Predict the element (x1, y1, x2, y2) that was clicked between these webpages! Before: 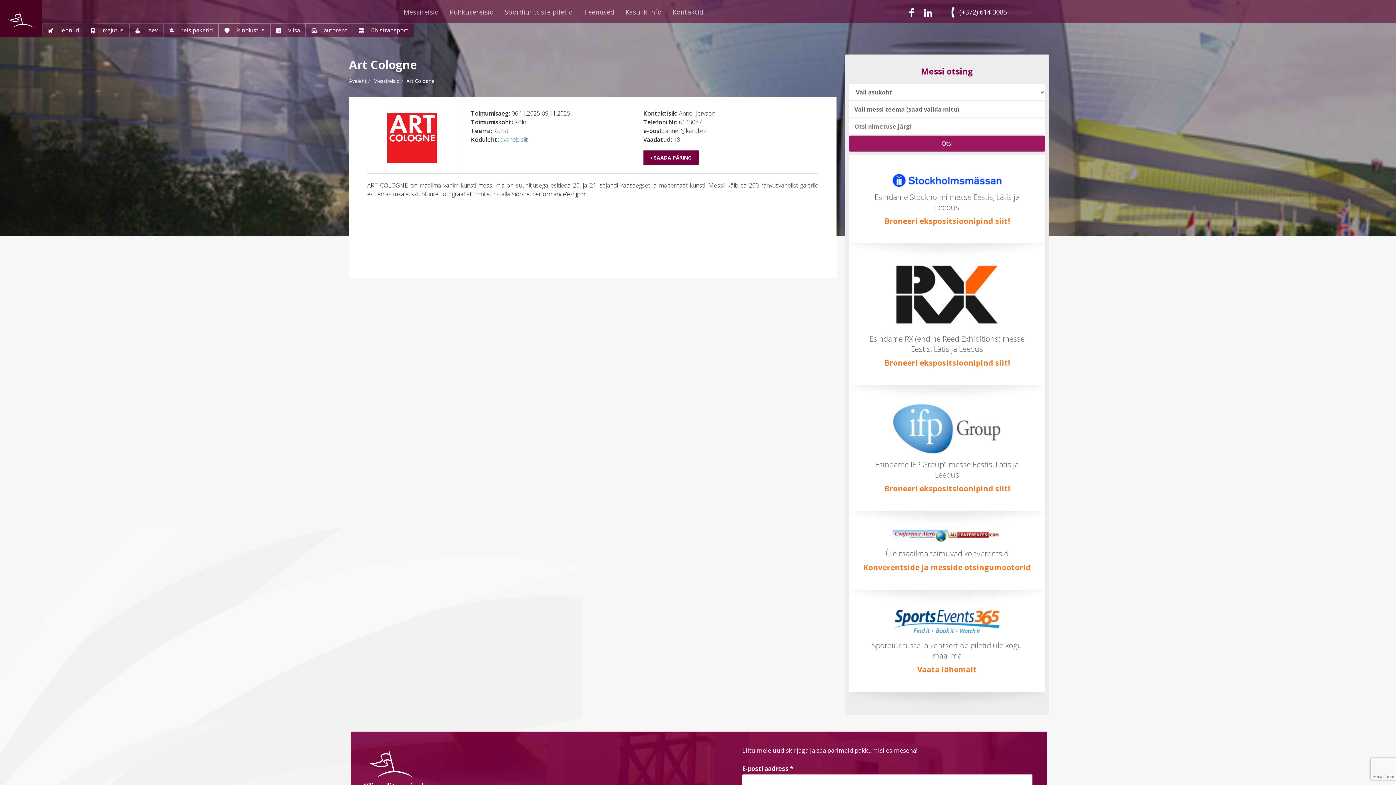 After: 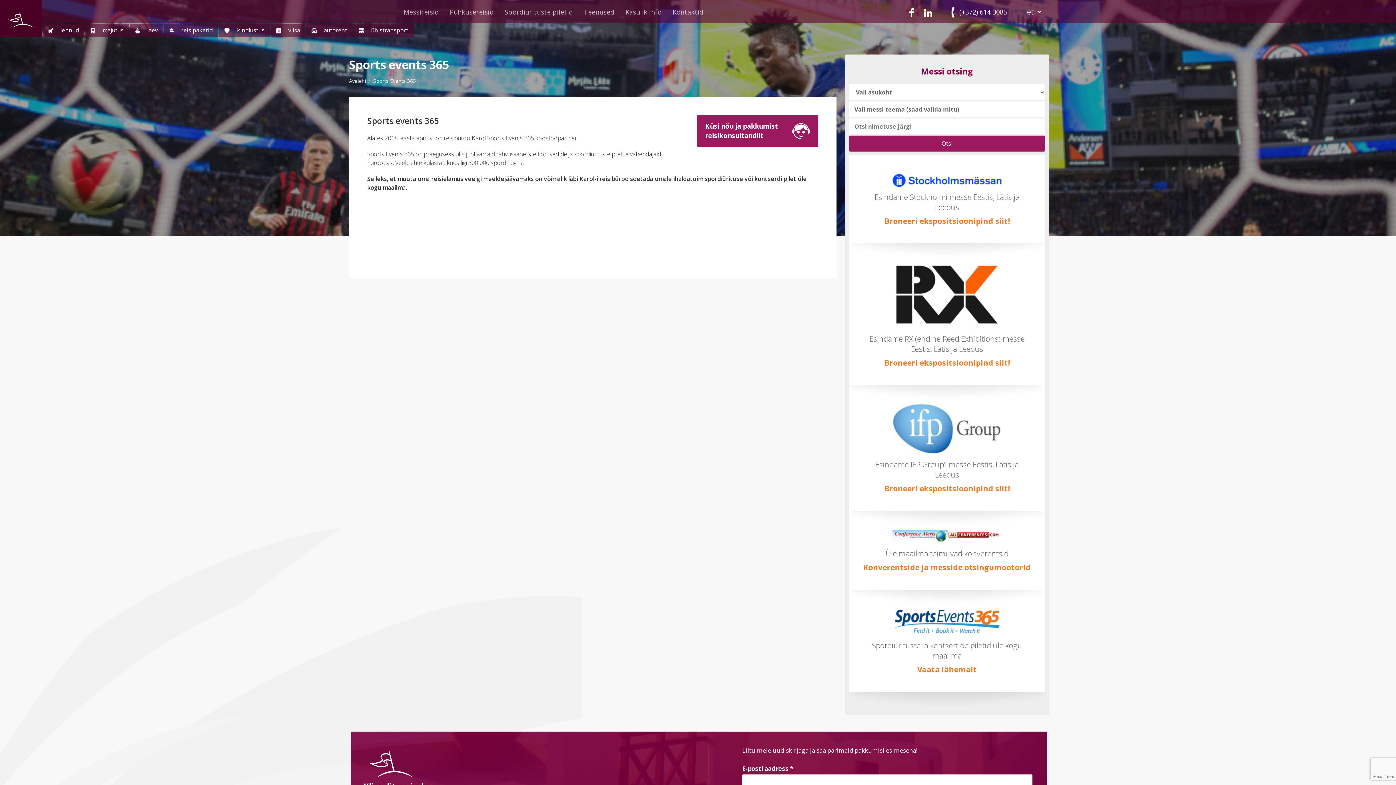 Action: bbox: (917, 664, 977, 674) label: Vaata lähemalt